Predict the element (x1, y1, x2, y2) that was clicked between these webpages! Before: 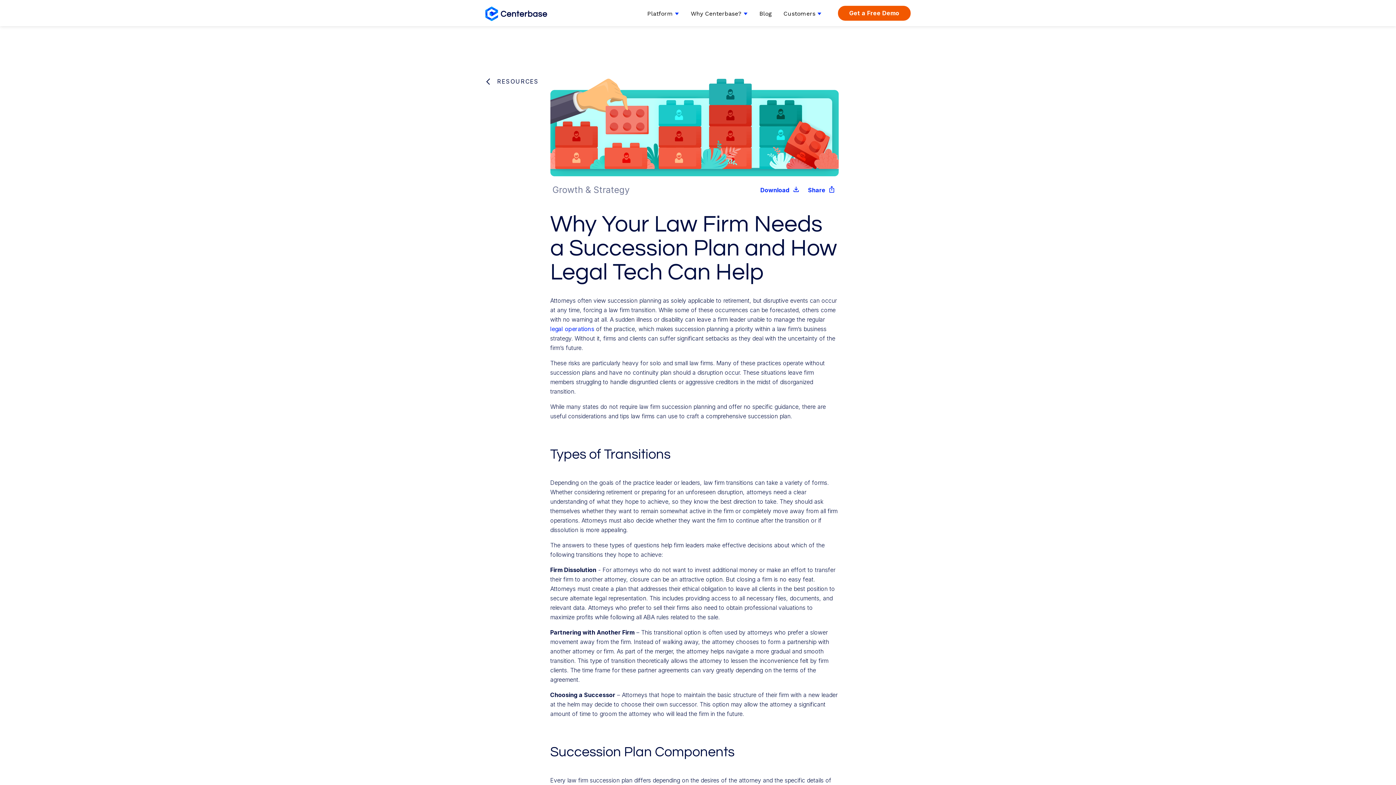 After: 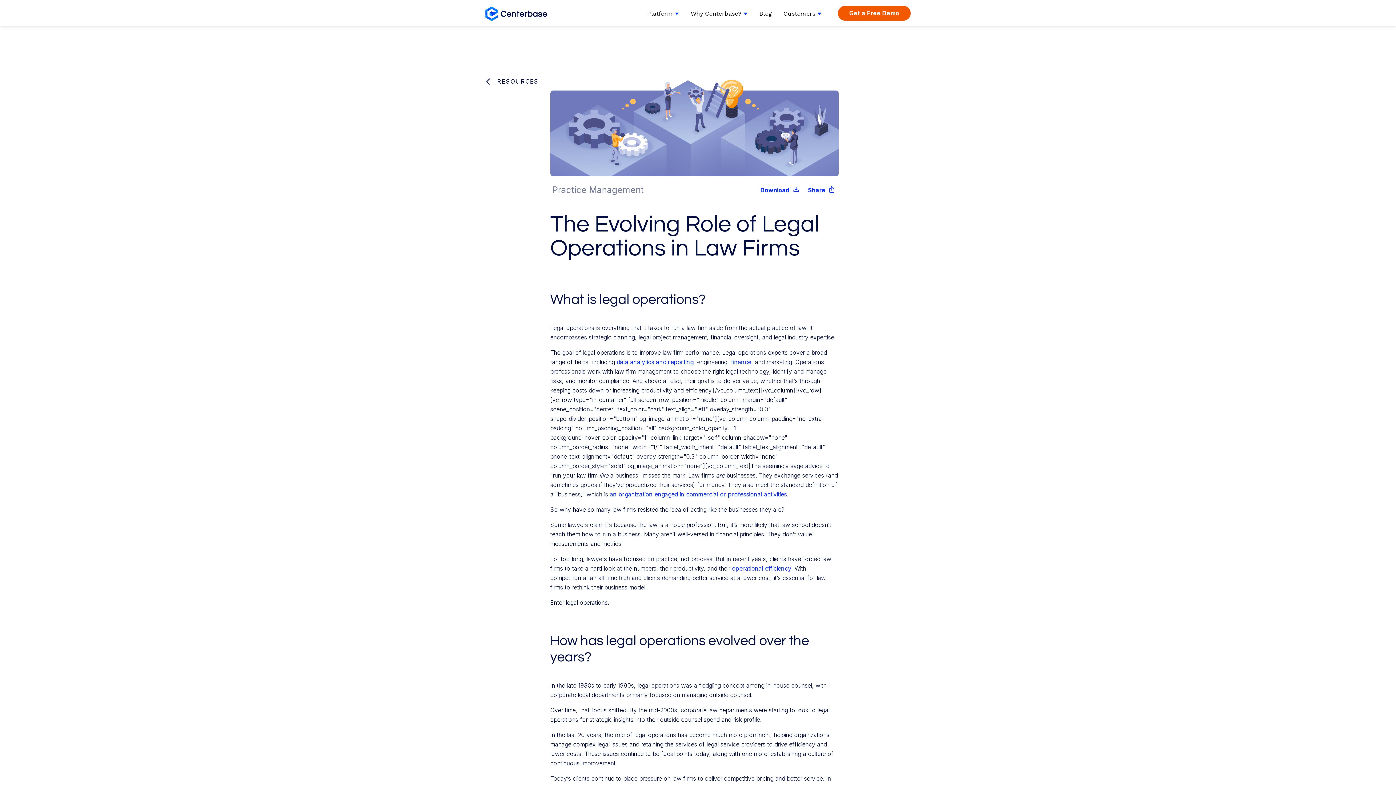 Action: bbox: (550, 325, 594, 332) label: legal operations